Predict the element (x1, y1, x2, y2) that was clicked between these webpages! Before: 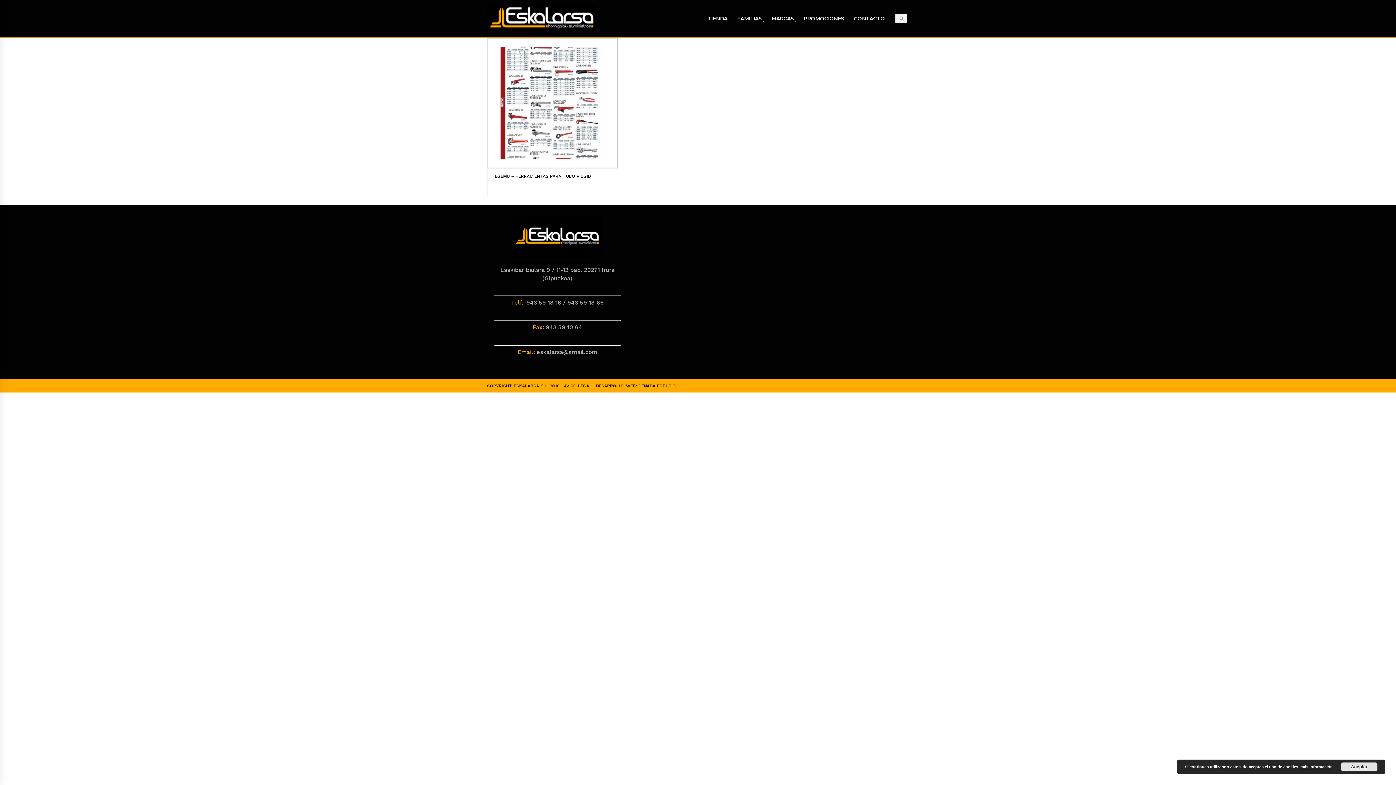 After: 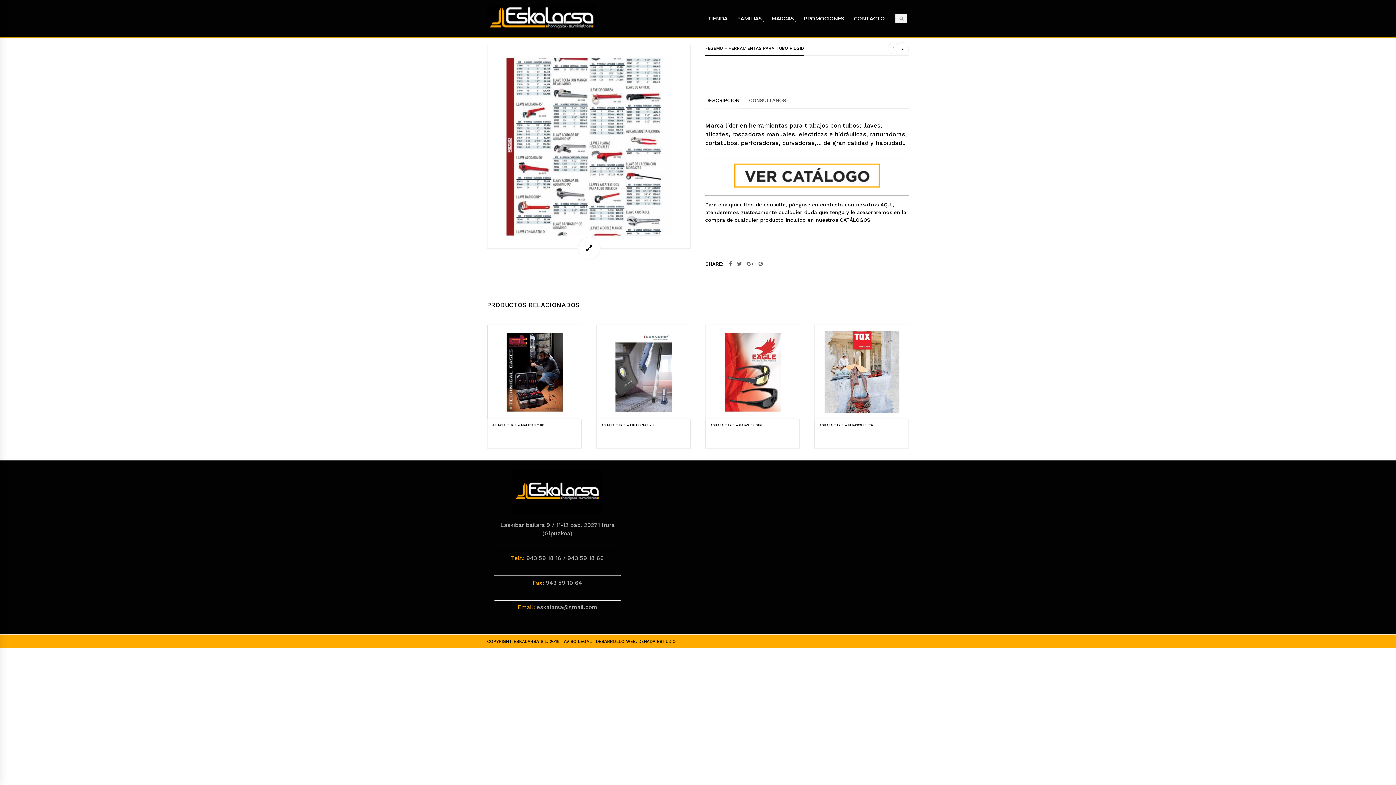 Action: bbox: (488, 39, 616, 167)